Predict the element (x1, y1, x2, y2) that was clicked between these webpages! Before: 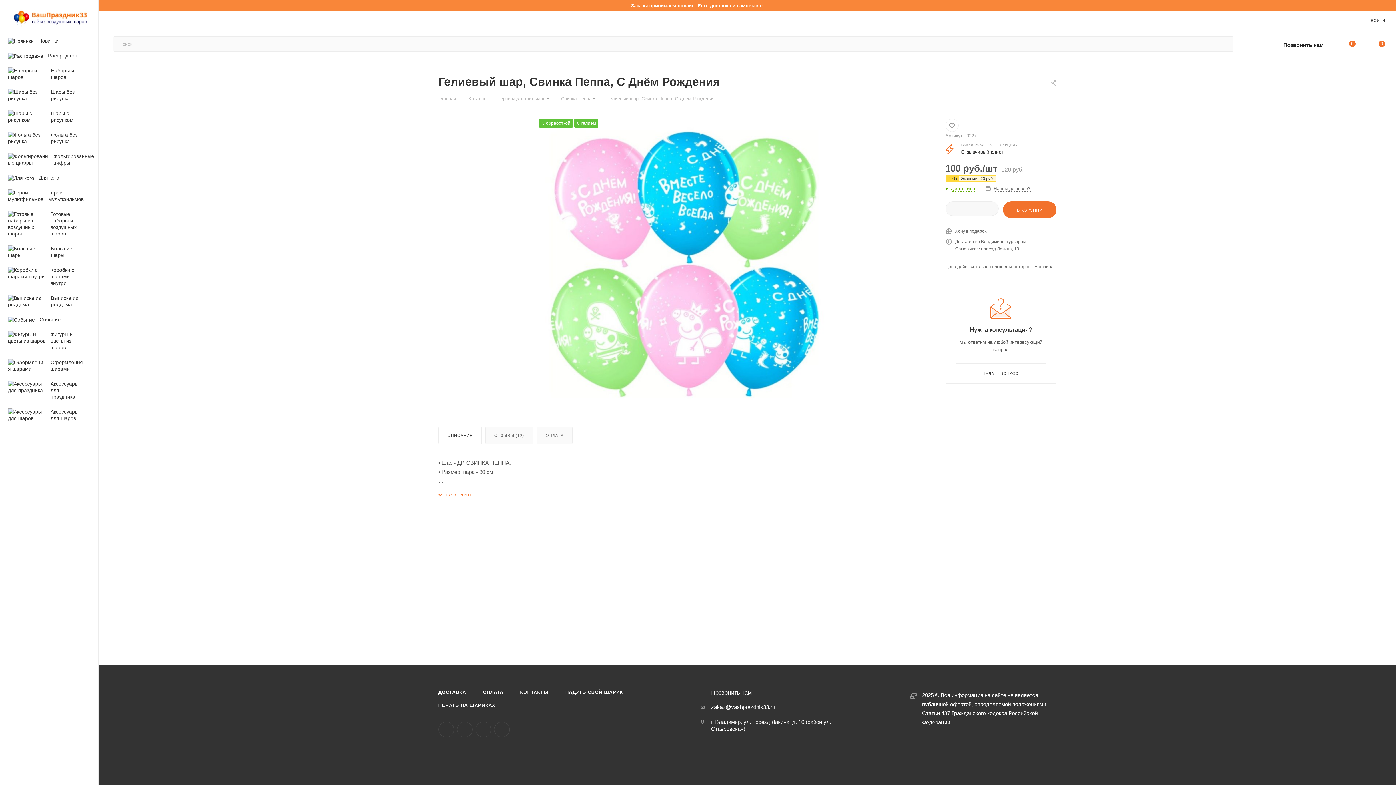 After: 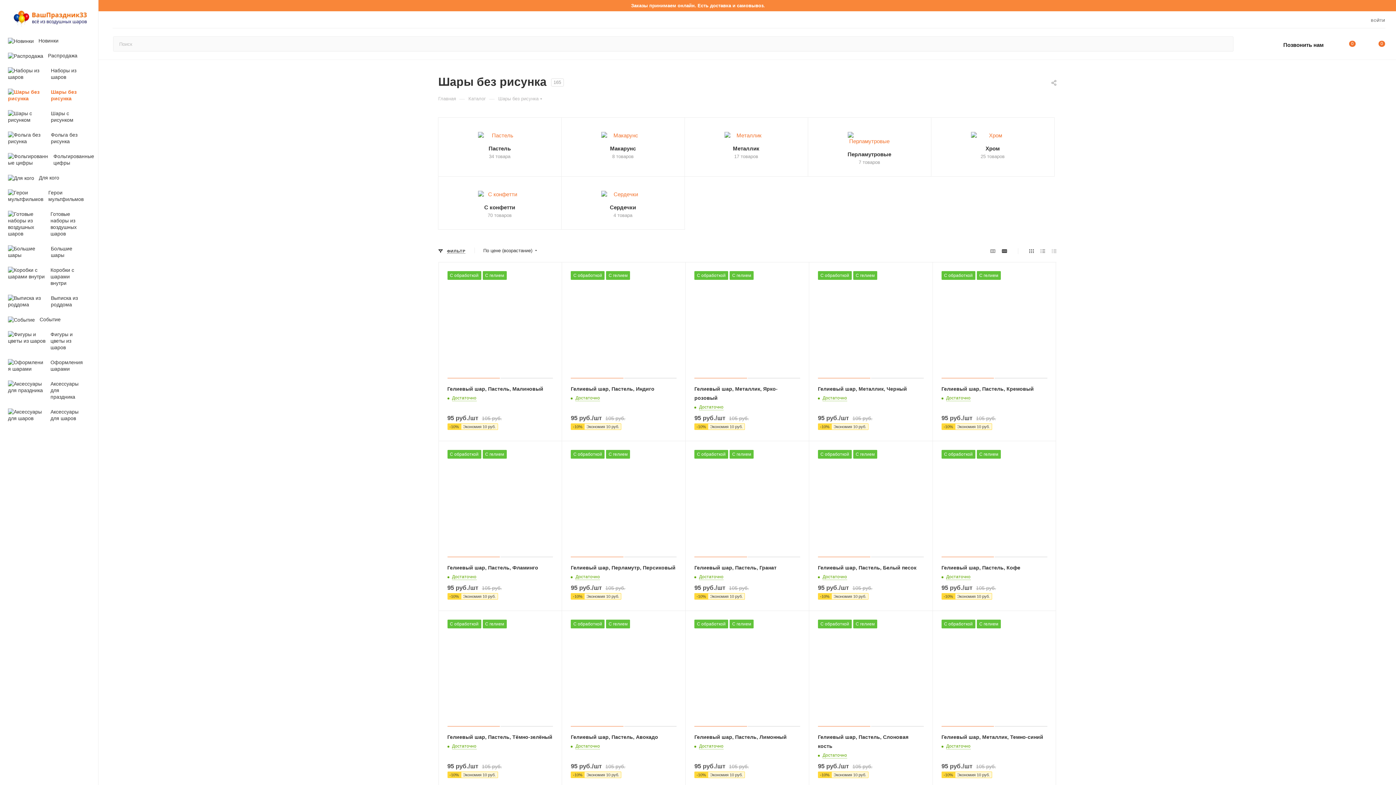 Action: bbox: (2, 84, 98, 106) label: 	Шары без рисунка